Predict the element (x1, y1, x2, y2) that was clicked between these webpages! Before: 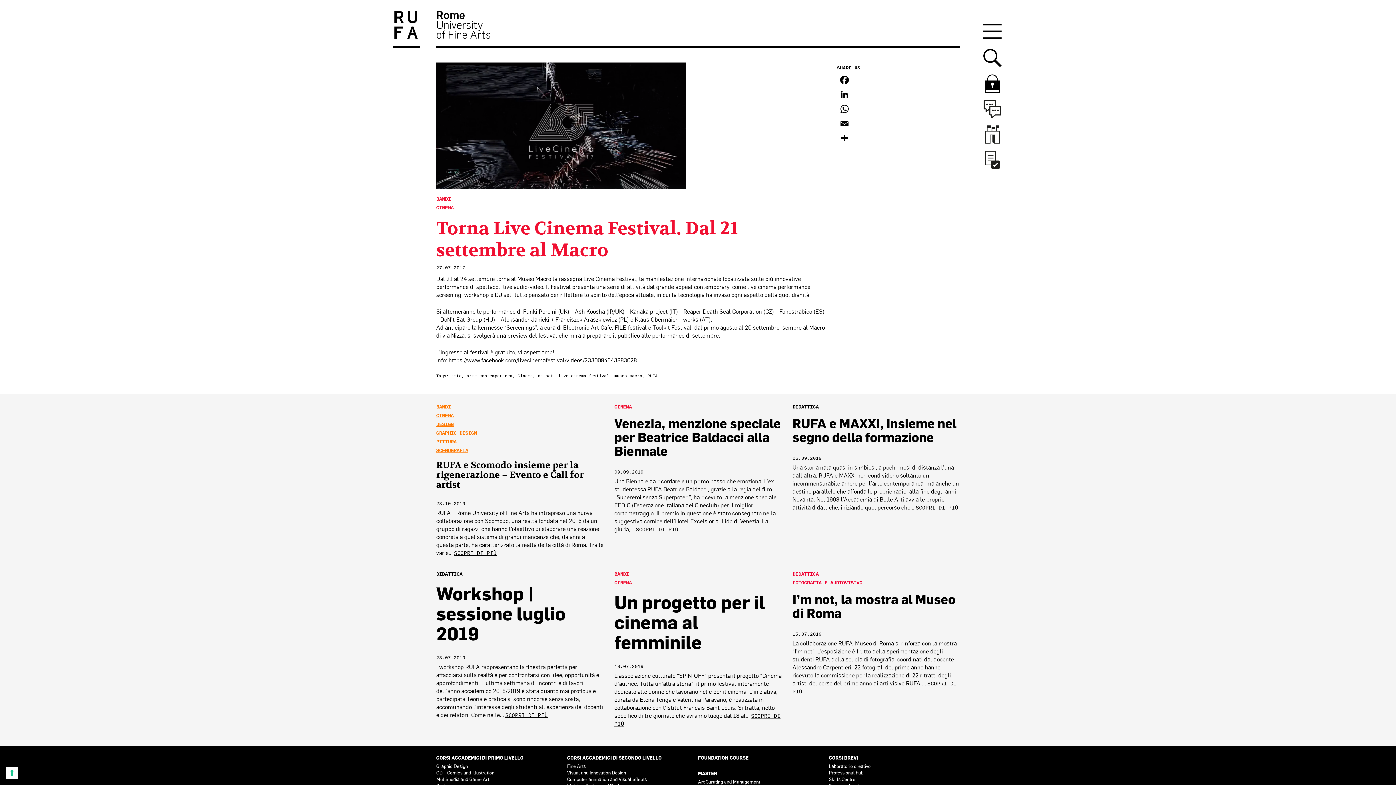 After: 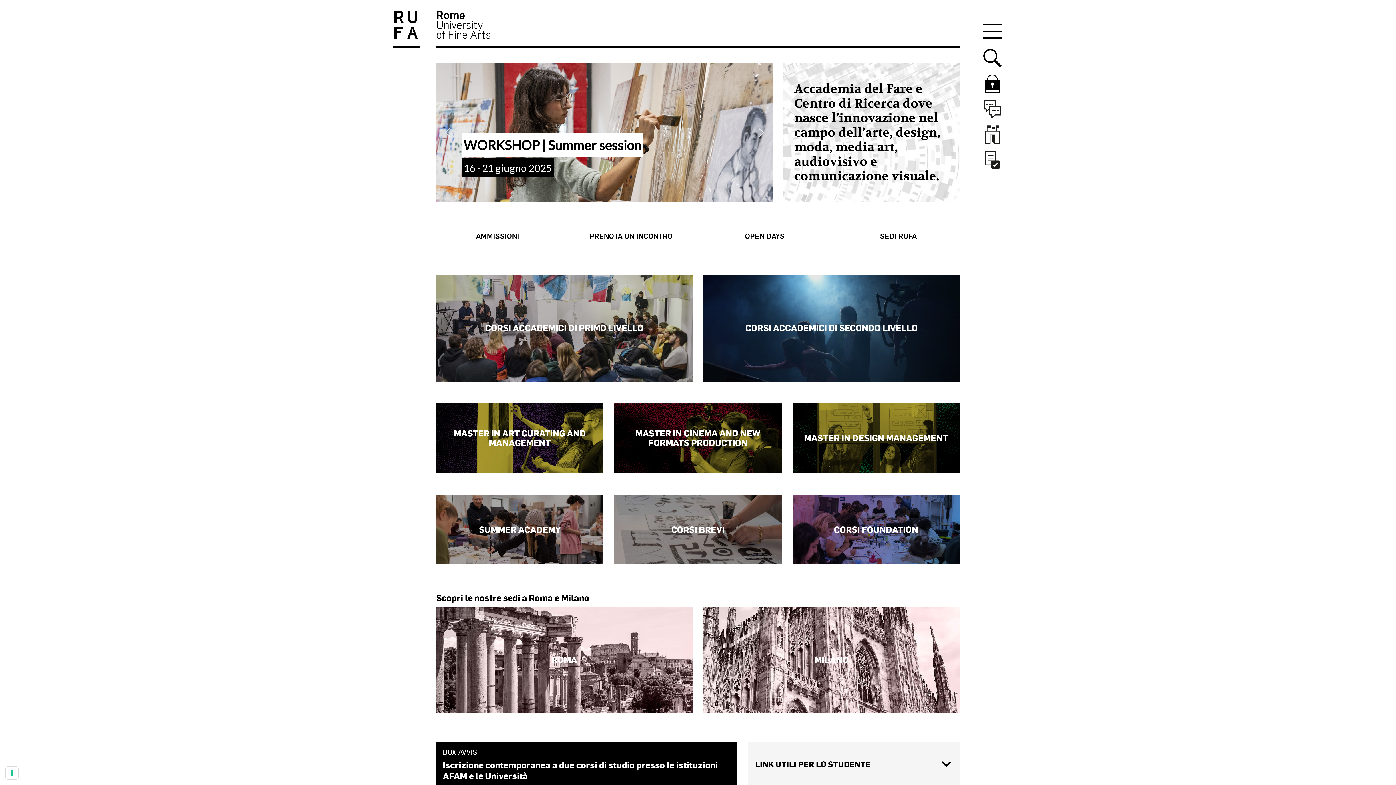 Action: bbox: (630, 308, 668, 315) label: Kanaka project